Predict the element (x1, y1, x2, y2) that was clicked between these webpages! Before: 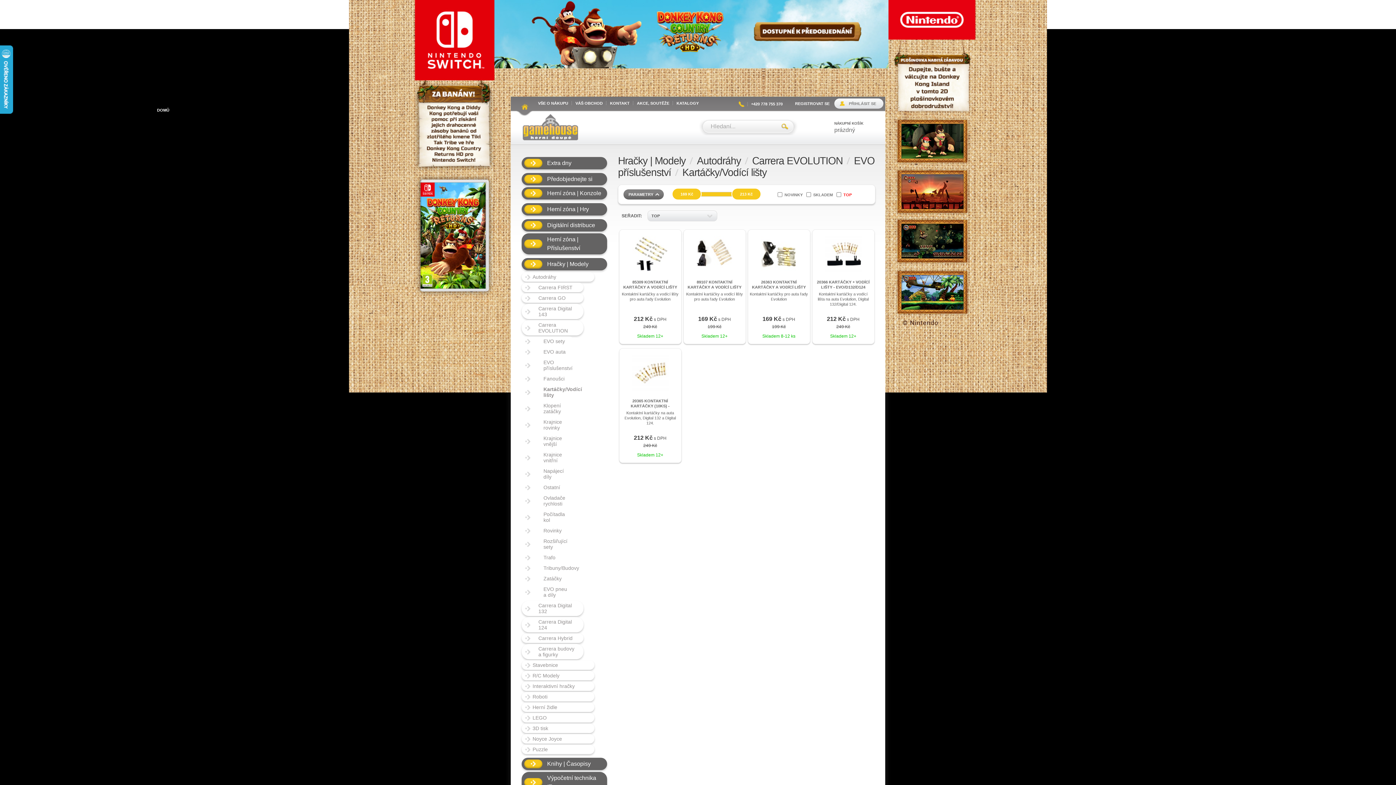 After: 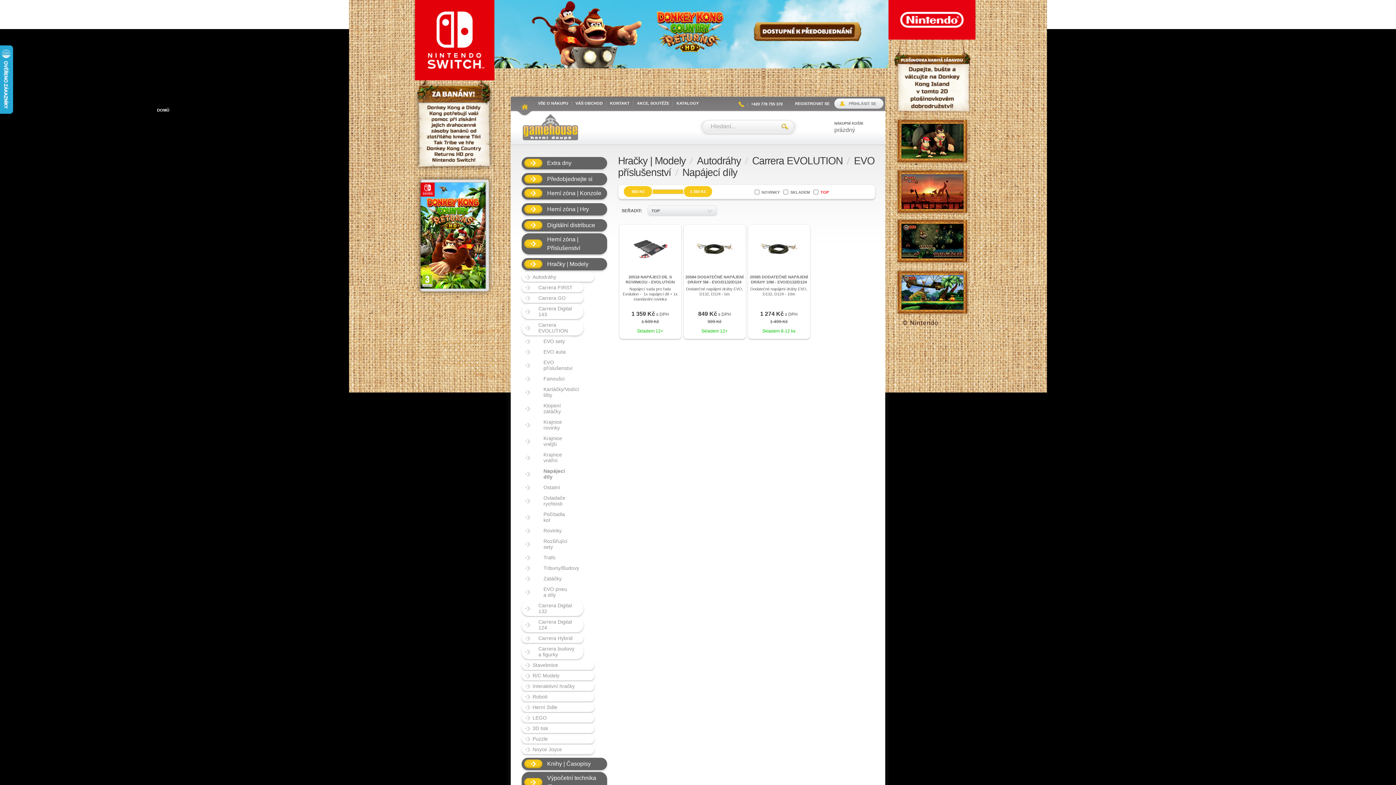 Action: bbox: (521, 466, 566, 481) label: Napájecí díly